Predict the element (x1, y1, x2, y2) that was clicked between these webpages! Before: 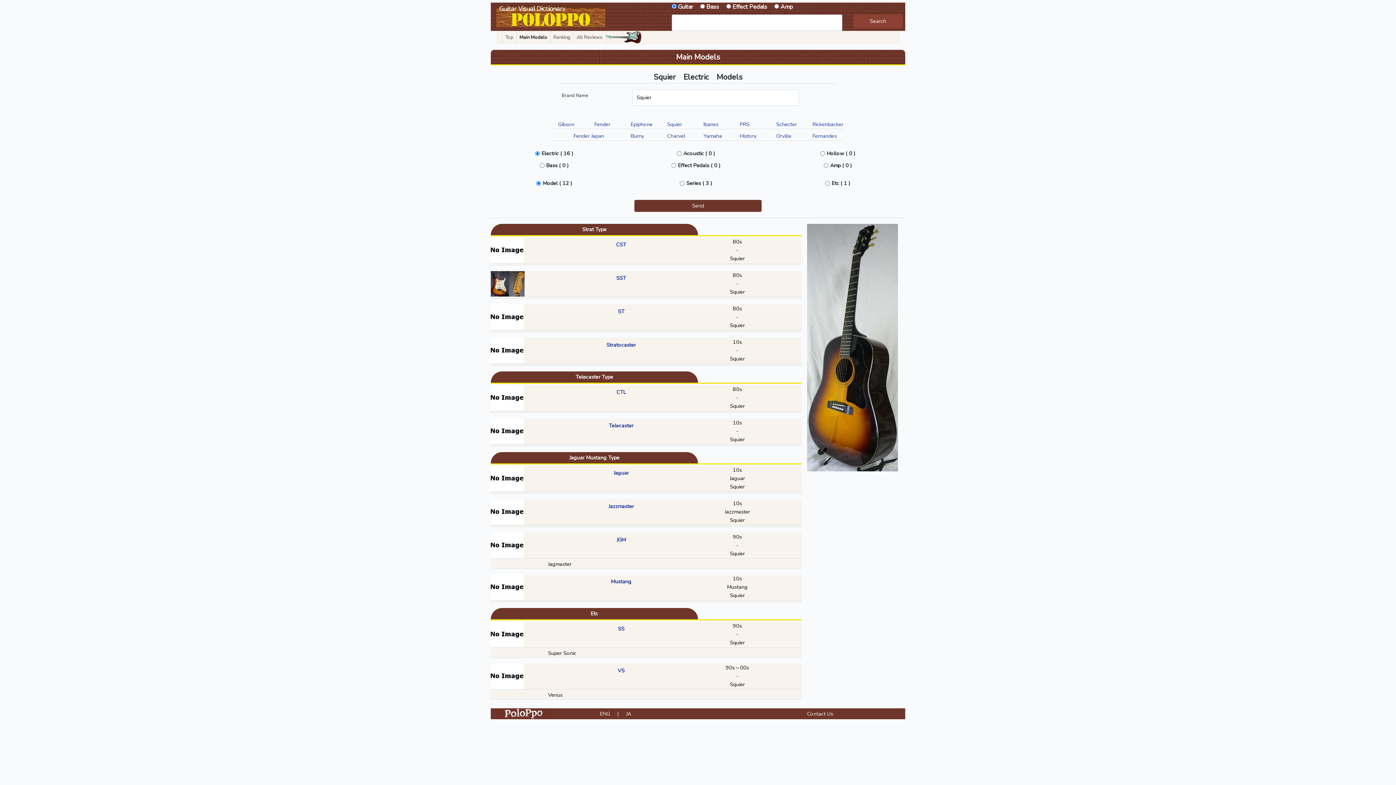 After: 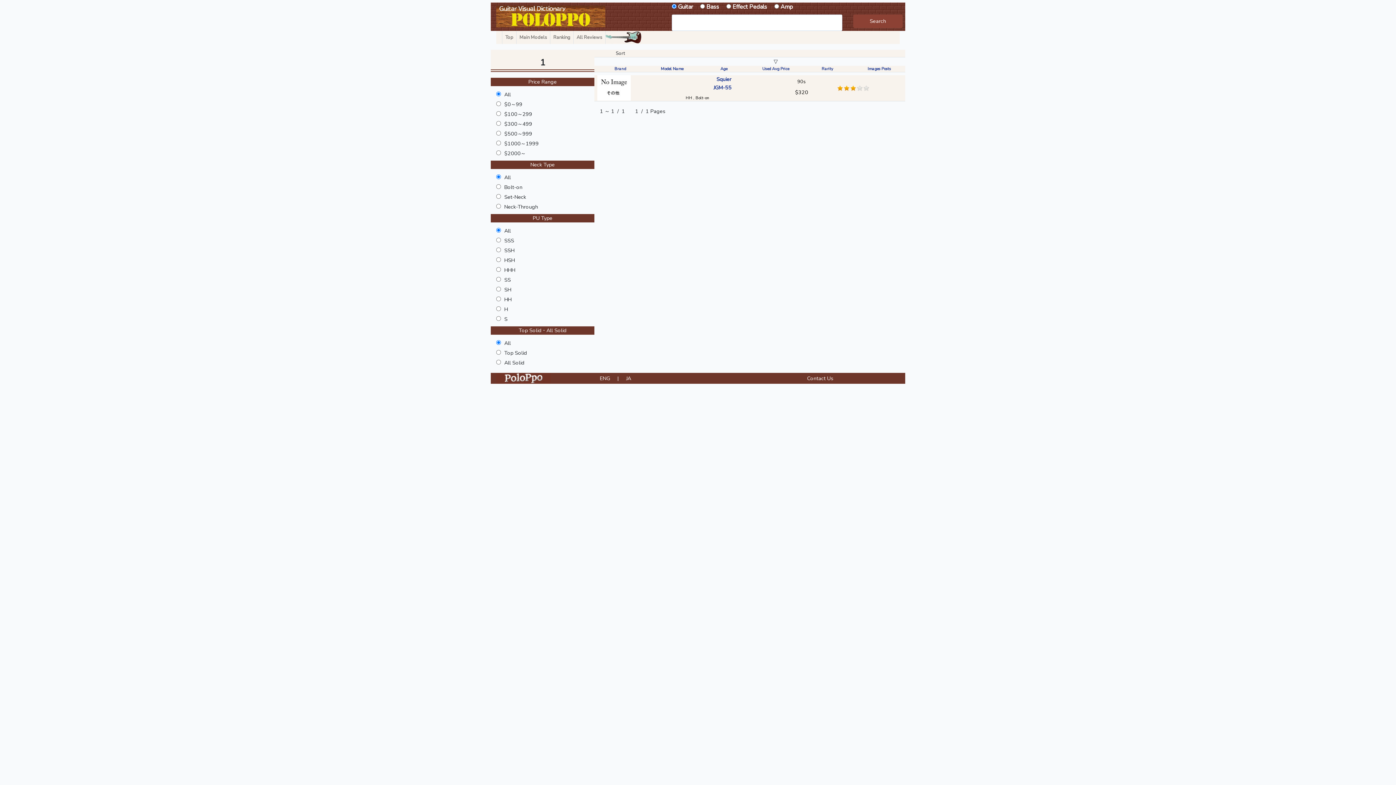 Action: bbox: (676, 533, 798, 541) label: 90s